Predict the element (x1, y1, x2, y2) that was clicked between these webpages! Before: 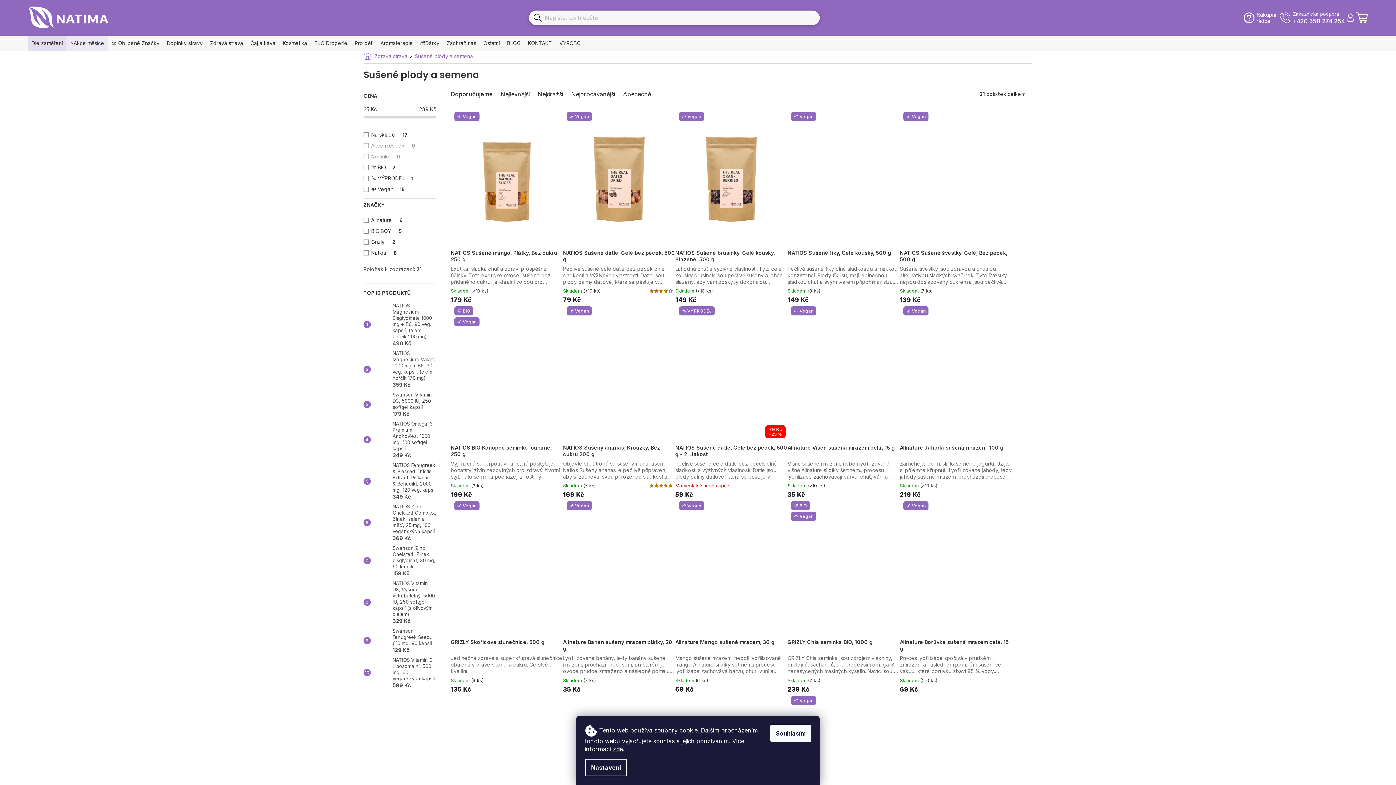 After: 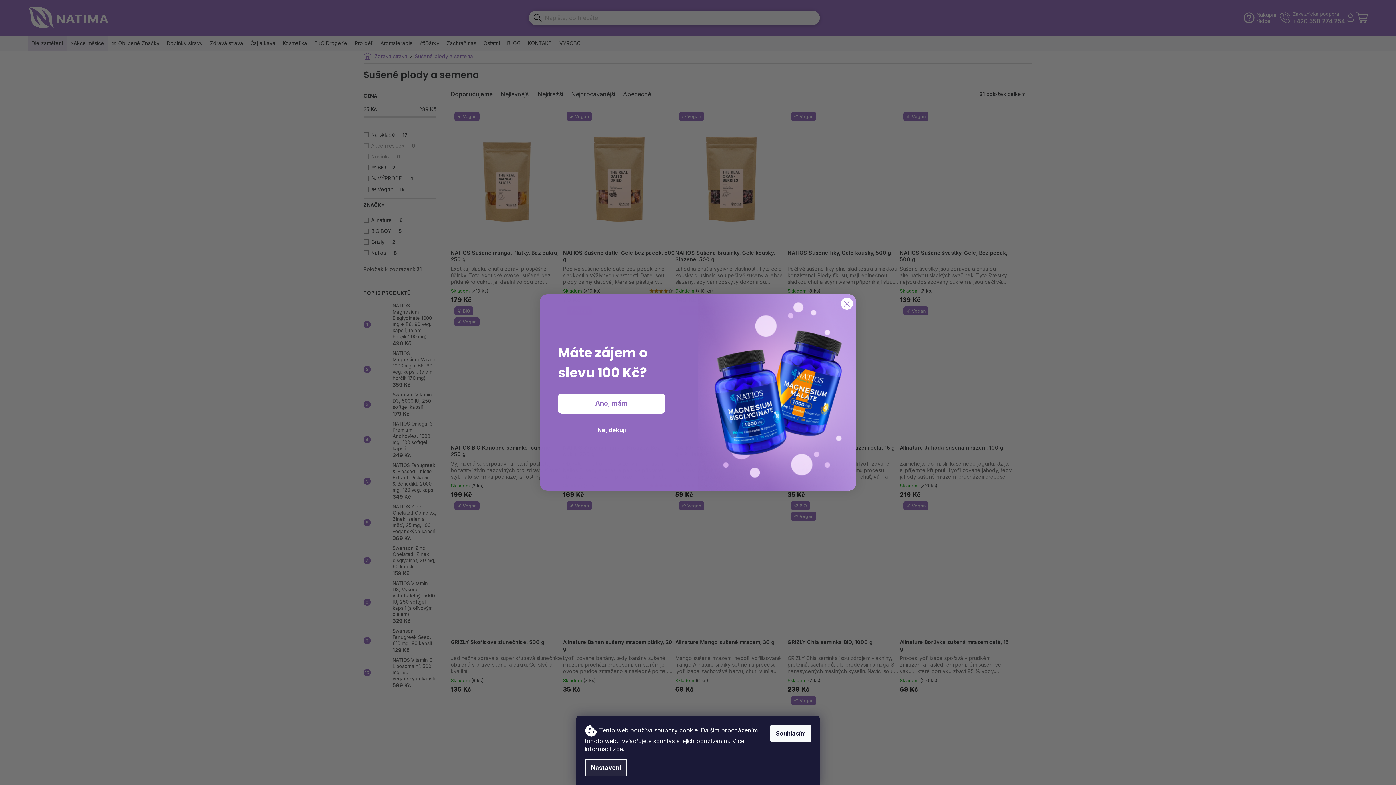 Action: bbox: (585, 759, 627, 776) label: Nastavení